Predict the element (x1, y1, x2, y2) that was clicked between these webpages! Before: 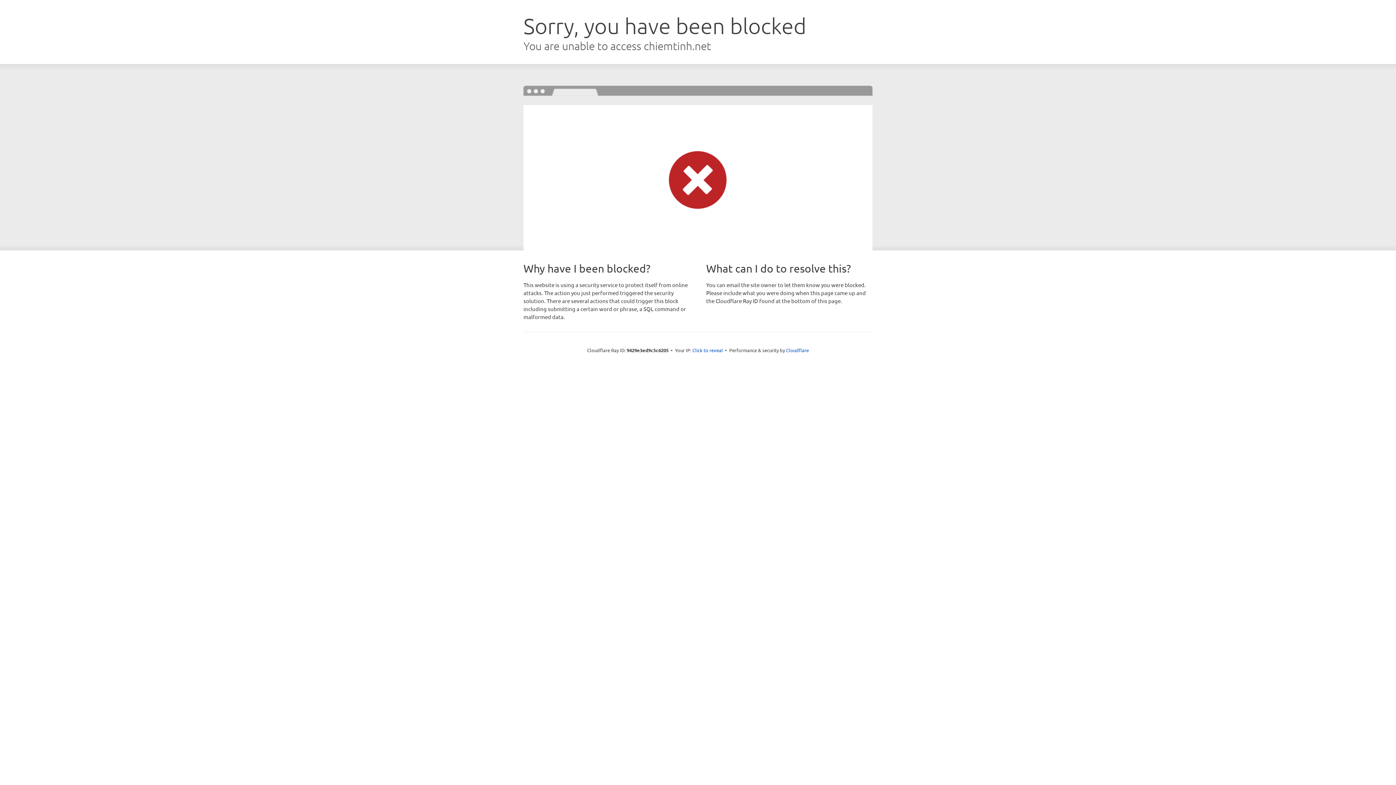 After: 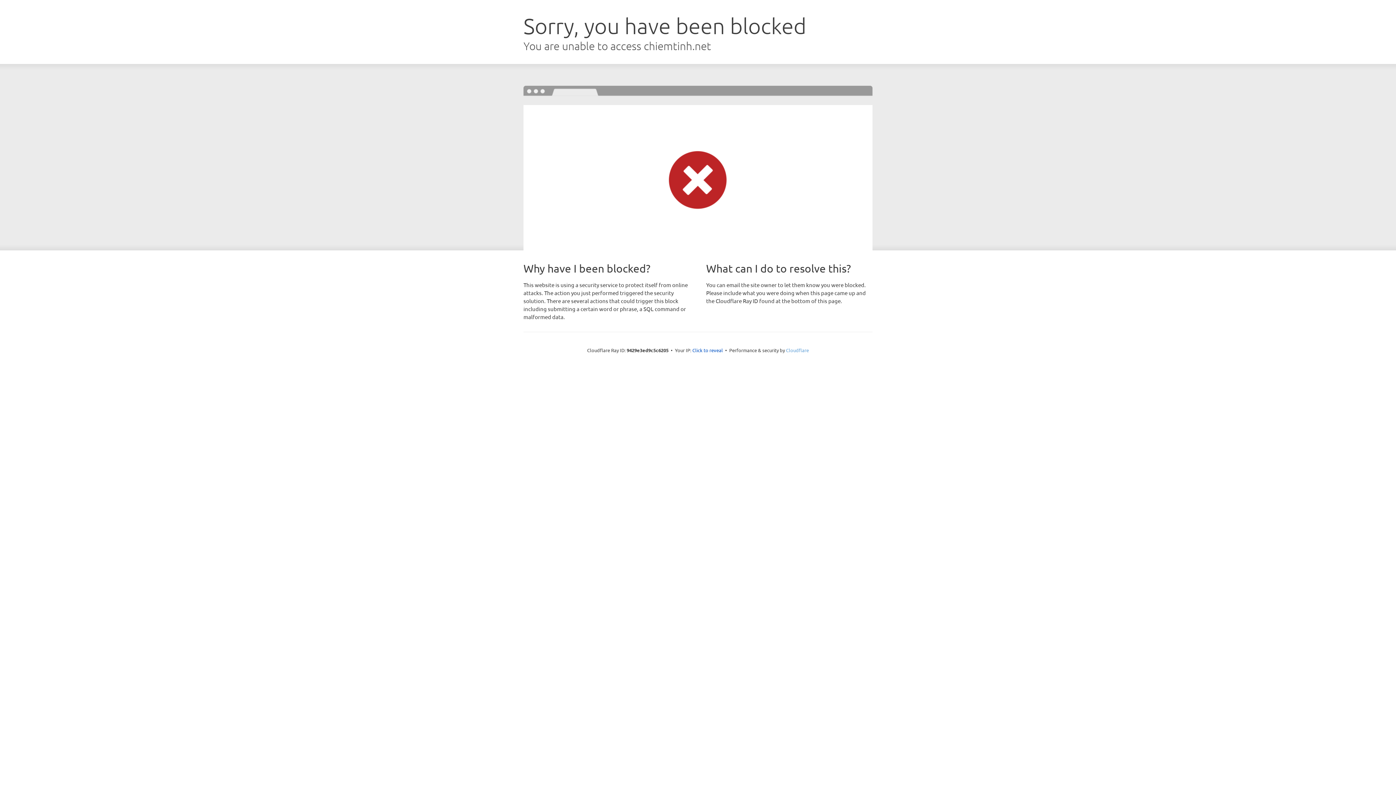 Action: bbox: (786, 347, 809, 353) label: Cloudflare